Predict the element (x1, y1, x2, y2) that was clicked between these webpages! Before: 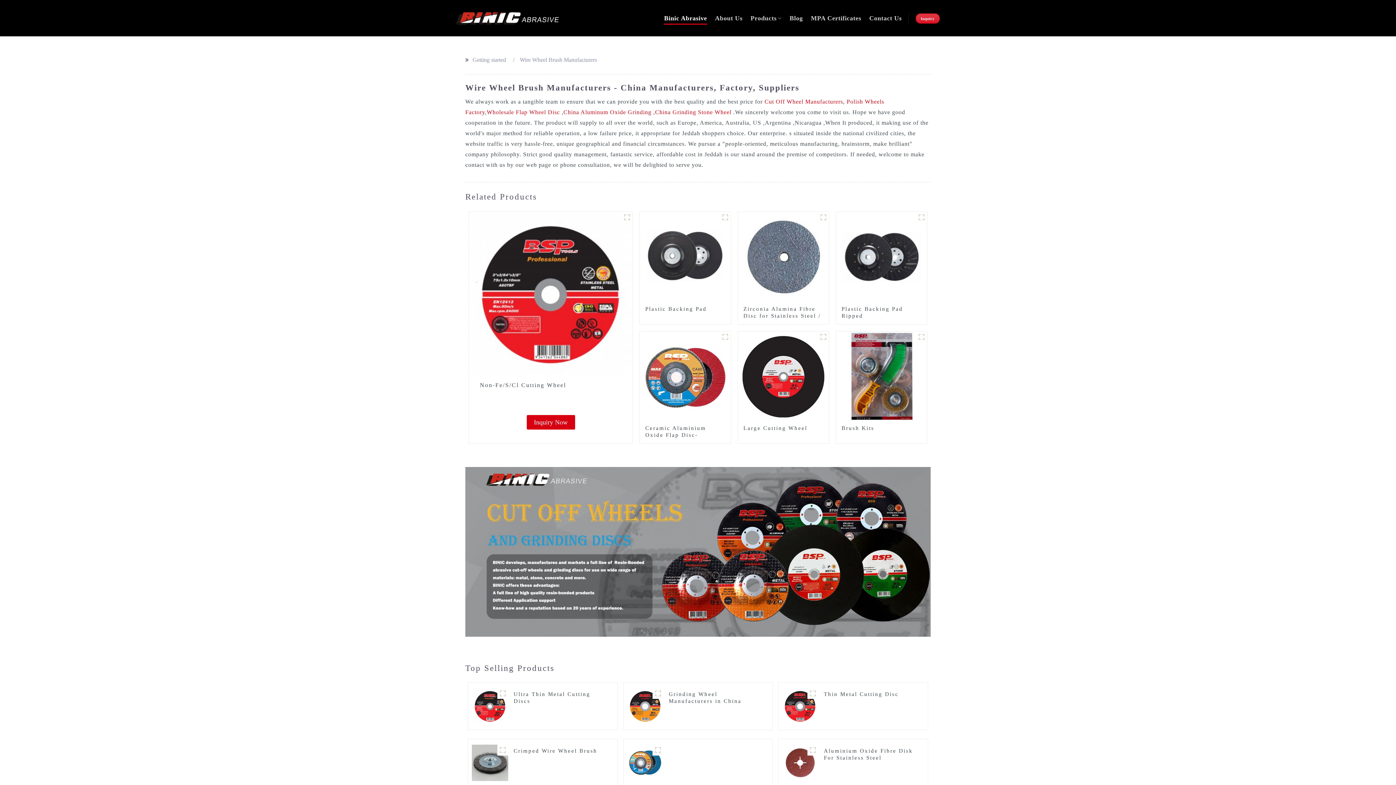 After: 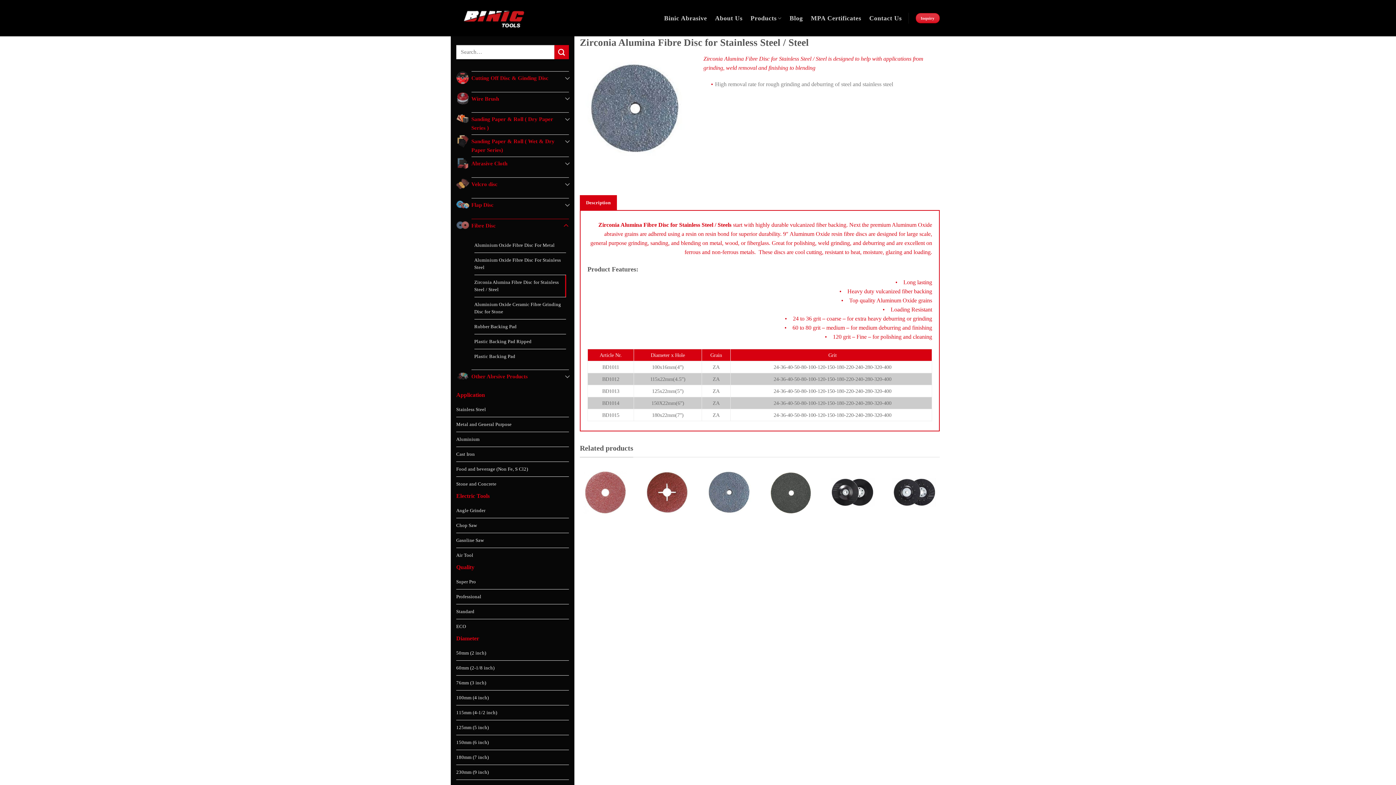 Action: bbox: (743, 305, 823, 326) label: Zirconia Alumina Fibre Disc for Stainless Steel / Steel